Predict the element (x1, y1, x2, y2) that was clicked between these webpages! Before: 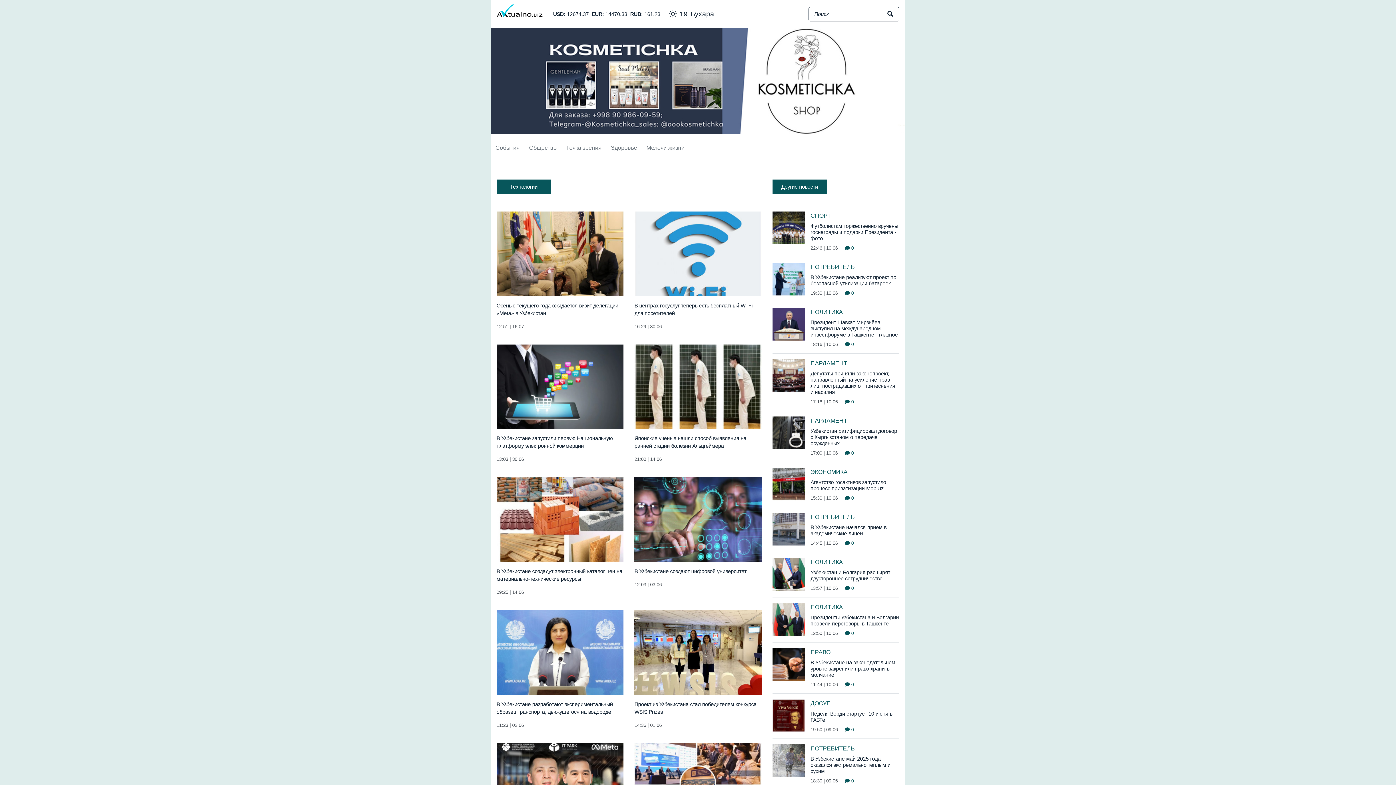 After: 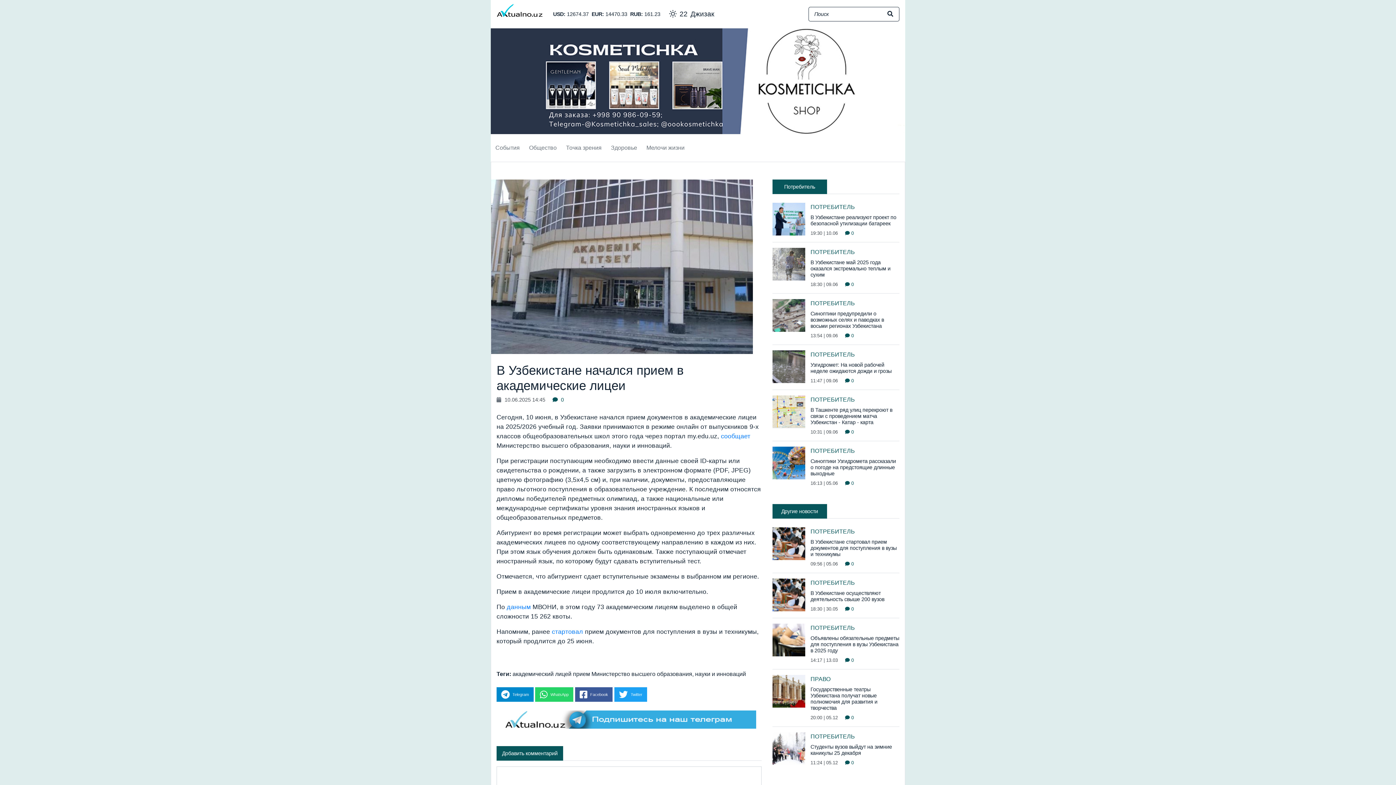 Action: bbox: (810, 524, 886, 536) label: В Узбекистане начался прием в академические лицеи